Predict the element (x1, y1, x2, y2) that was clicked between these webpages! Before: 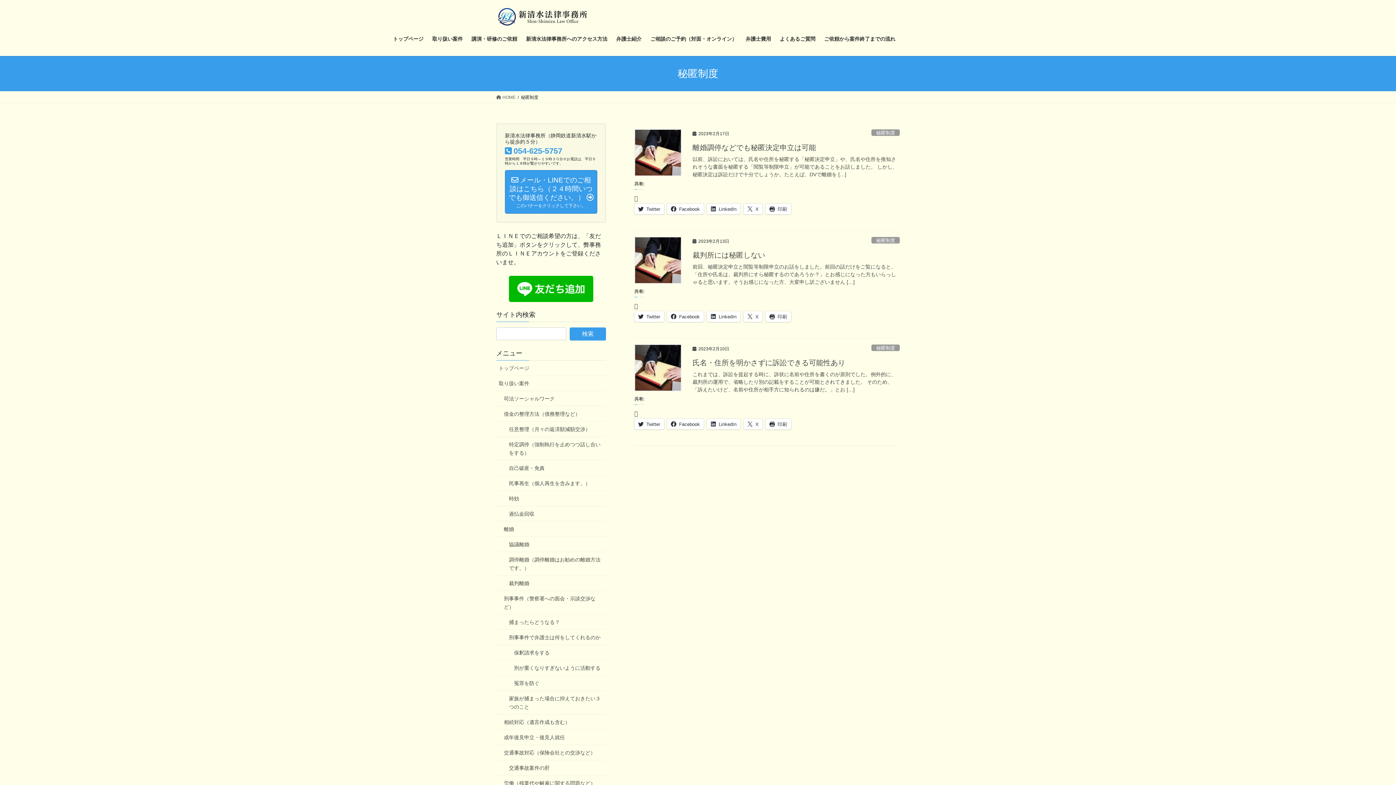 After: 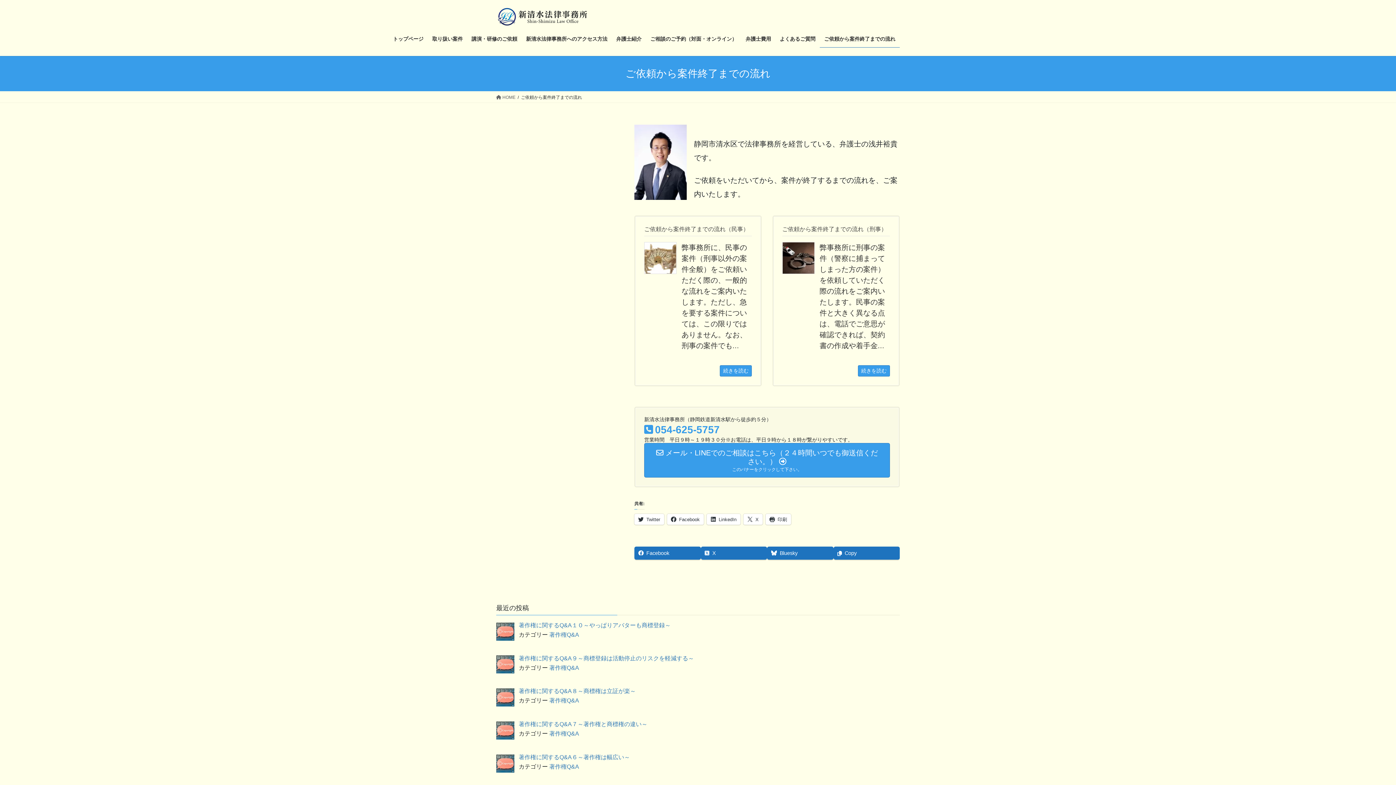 Action: label: ご依頼から案件終了までの流れ bbox: (820, 30, 900, 47)